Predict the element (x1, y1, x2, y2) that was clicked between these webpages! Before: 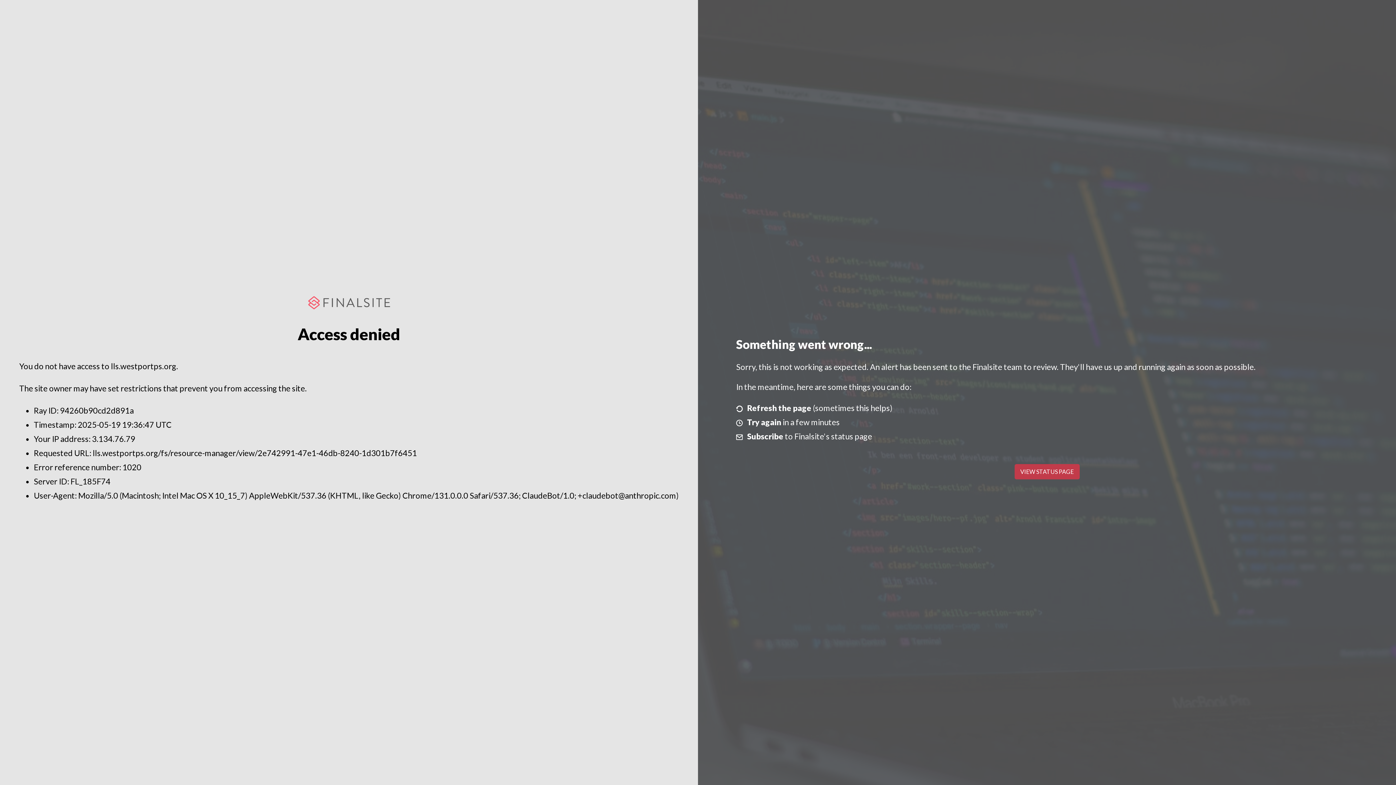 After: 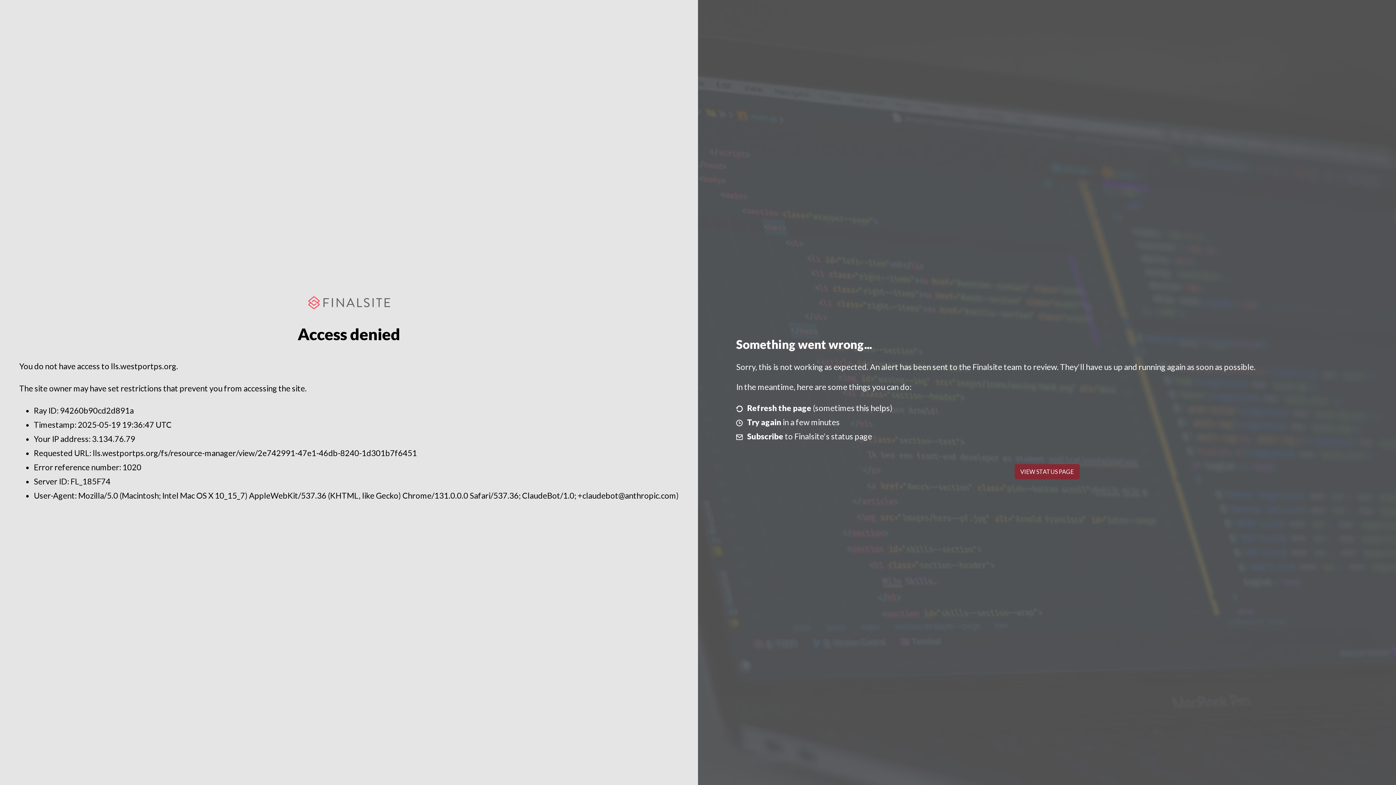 Action: bbox: (1014, 464, 1079, 479) label: VIEW STATUS PAGE